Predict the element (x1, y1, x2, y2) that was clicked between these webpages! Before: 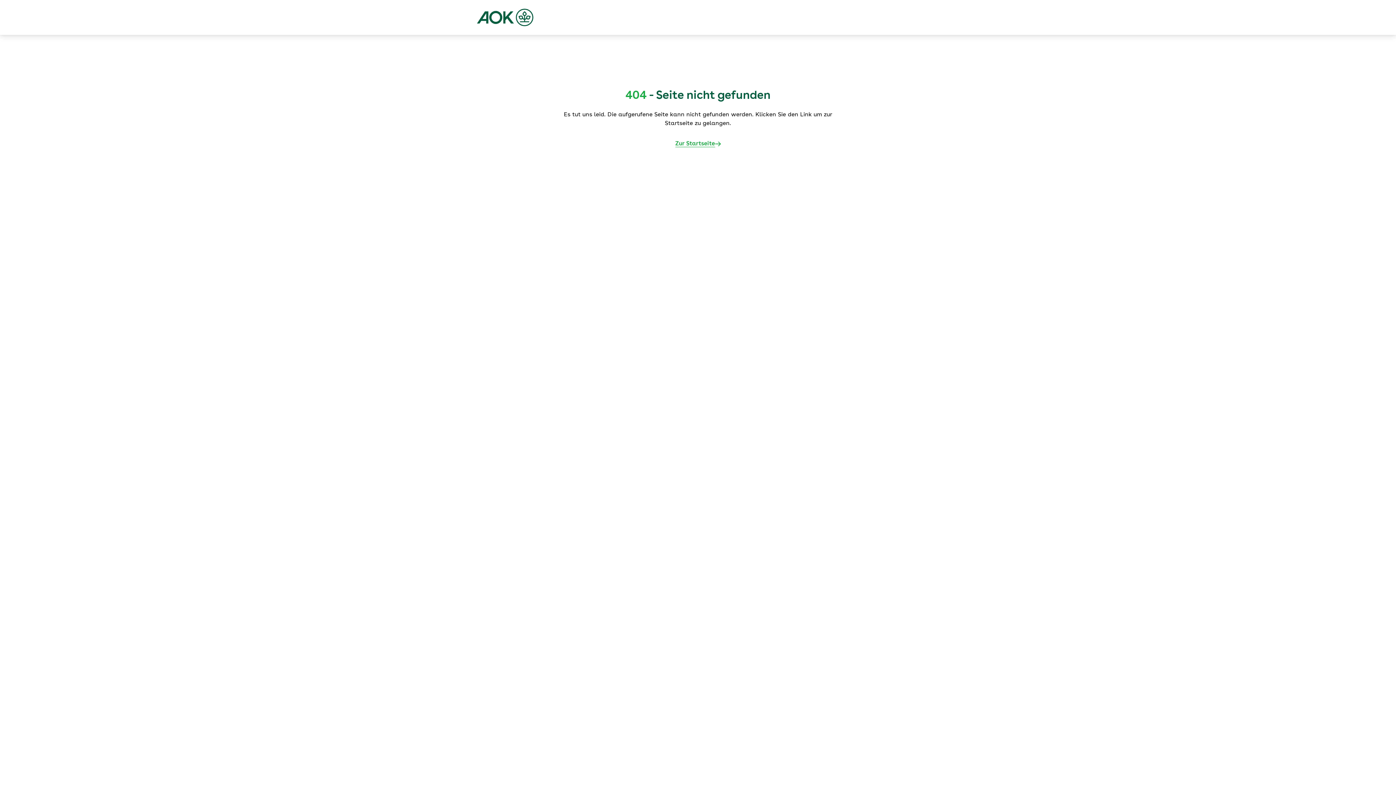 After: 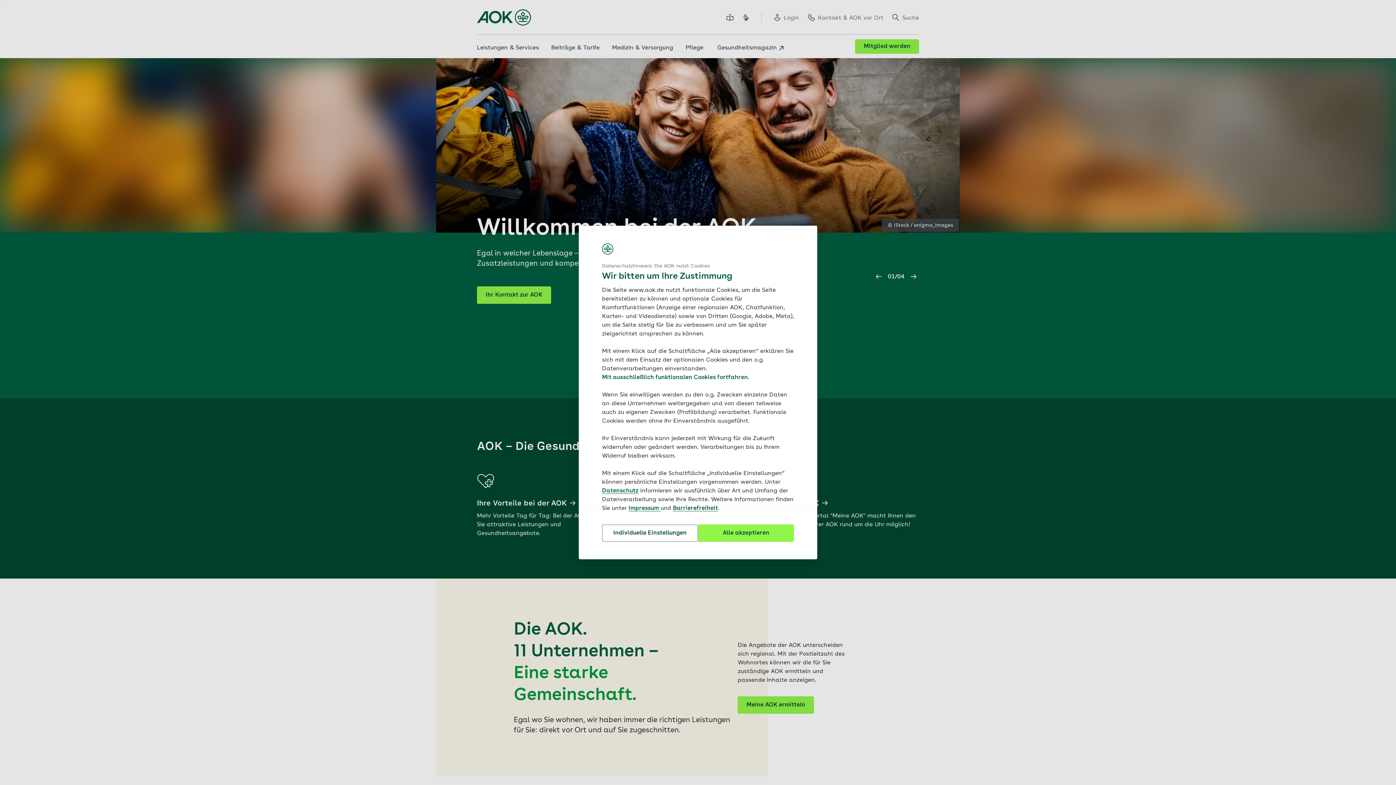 Action: label: Zur Startseite bbox: (675, 139, 720, 148)